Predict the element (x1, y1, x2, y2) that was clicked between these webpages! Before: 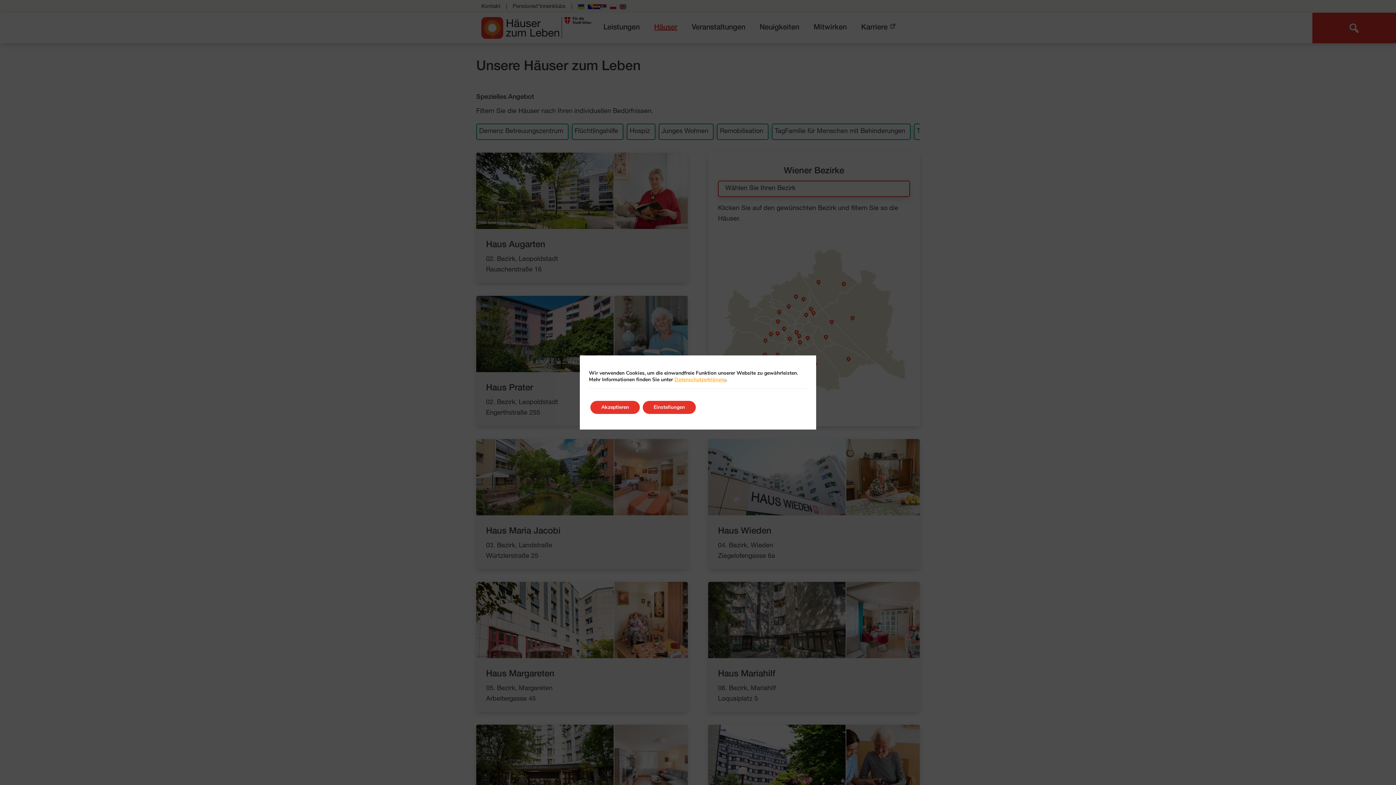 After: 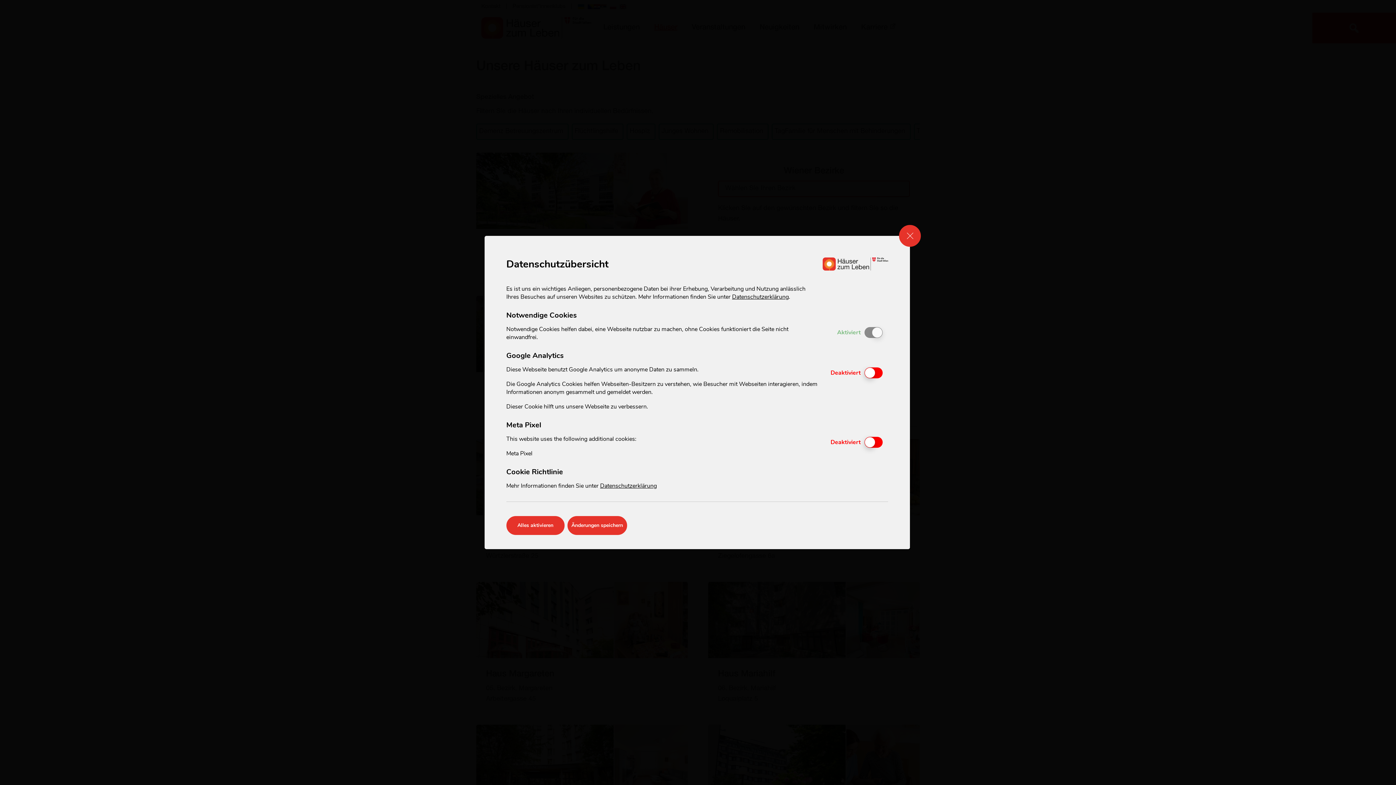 Action: bbox: (642, 401, 696, 414) label: Einstellungen